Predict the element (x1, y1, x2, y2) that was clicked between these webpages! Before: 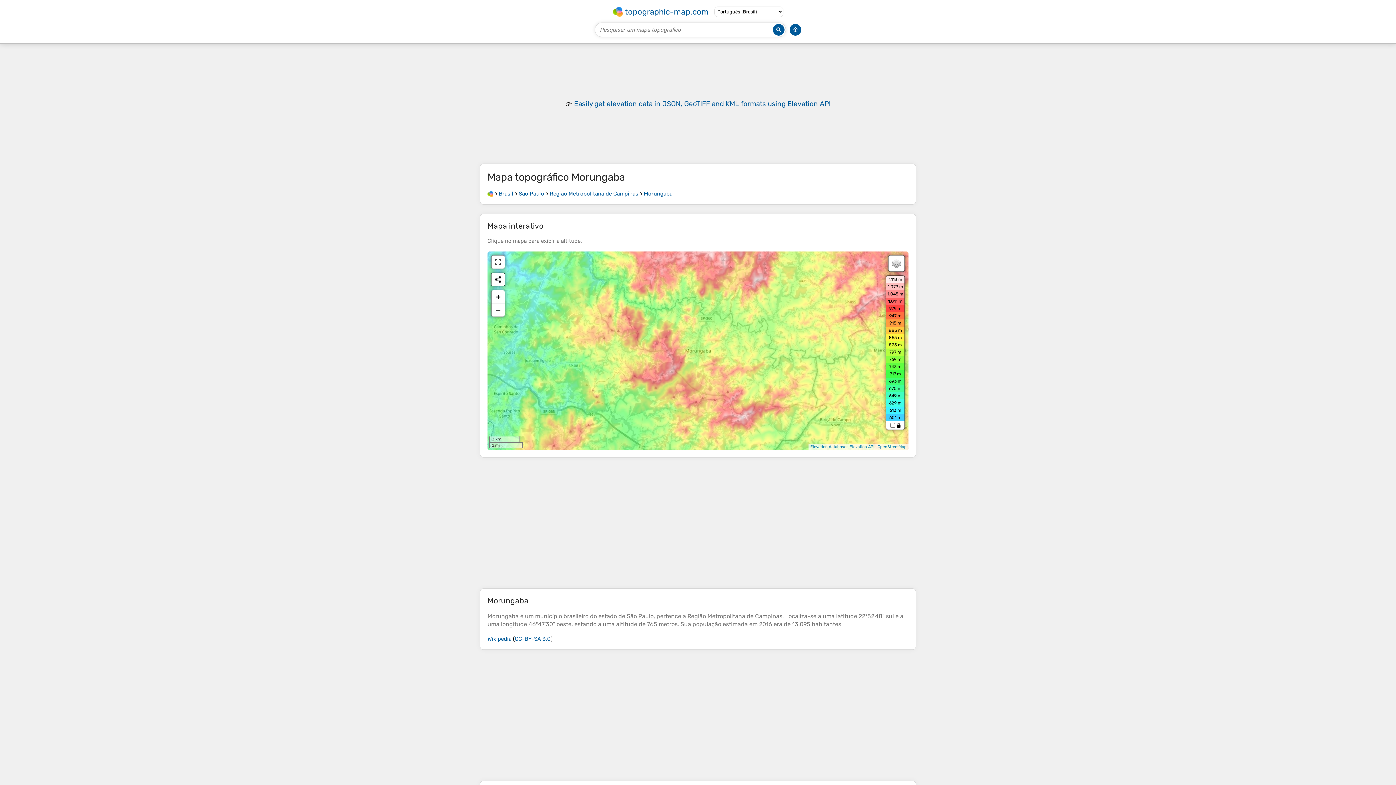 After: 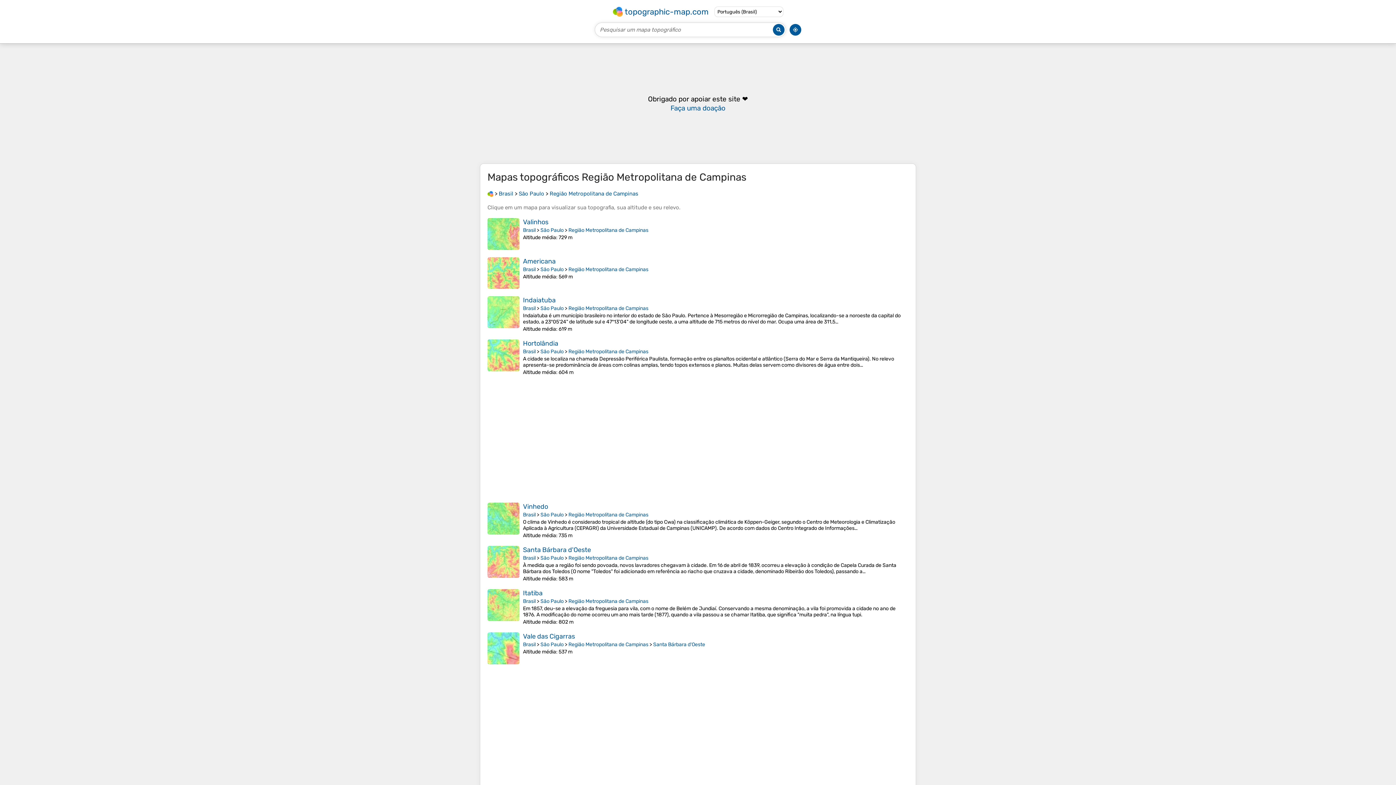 Action: label: Região Metropolitana de Campinas bbox: (549, 190, 638, 197)